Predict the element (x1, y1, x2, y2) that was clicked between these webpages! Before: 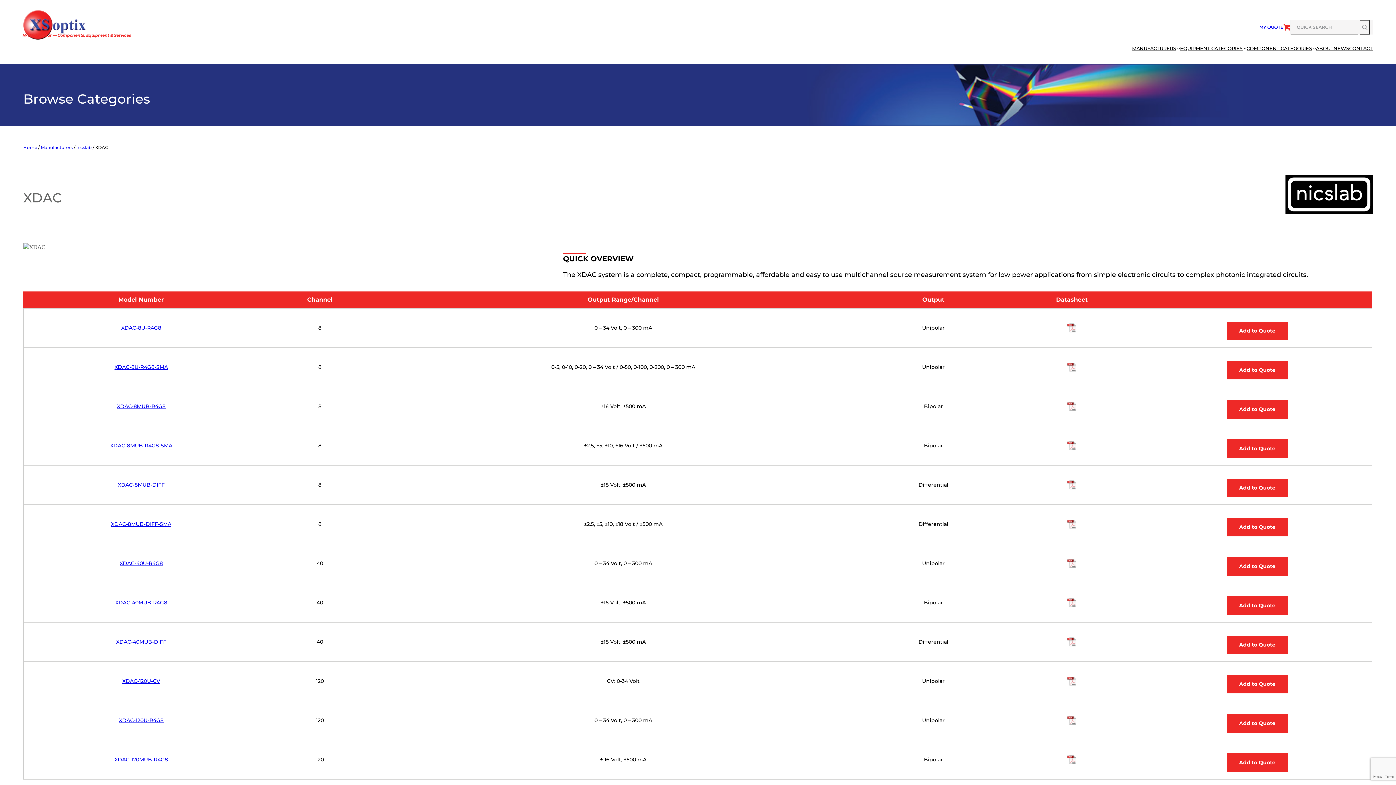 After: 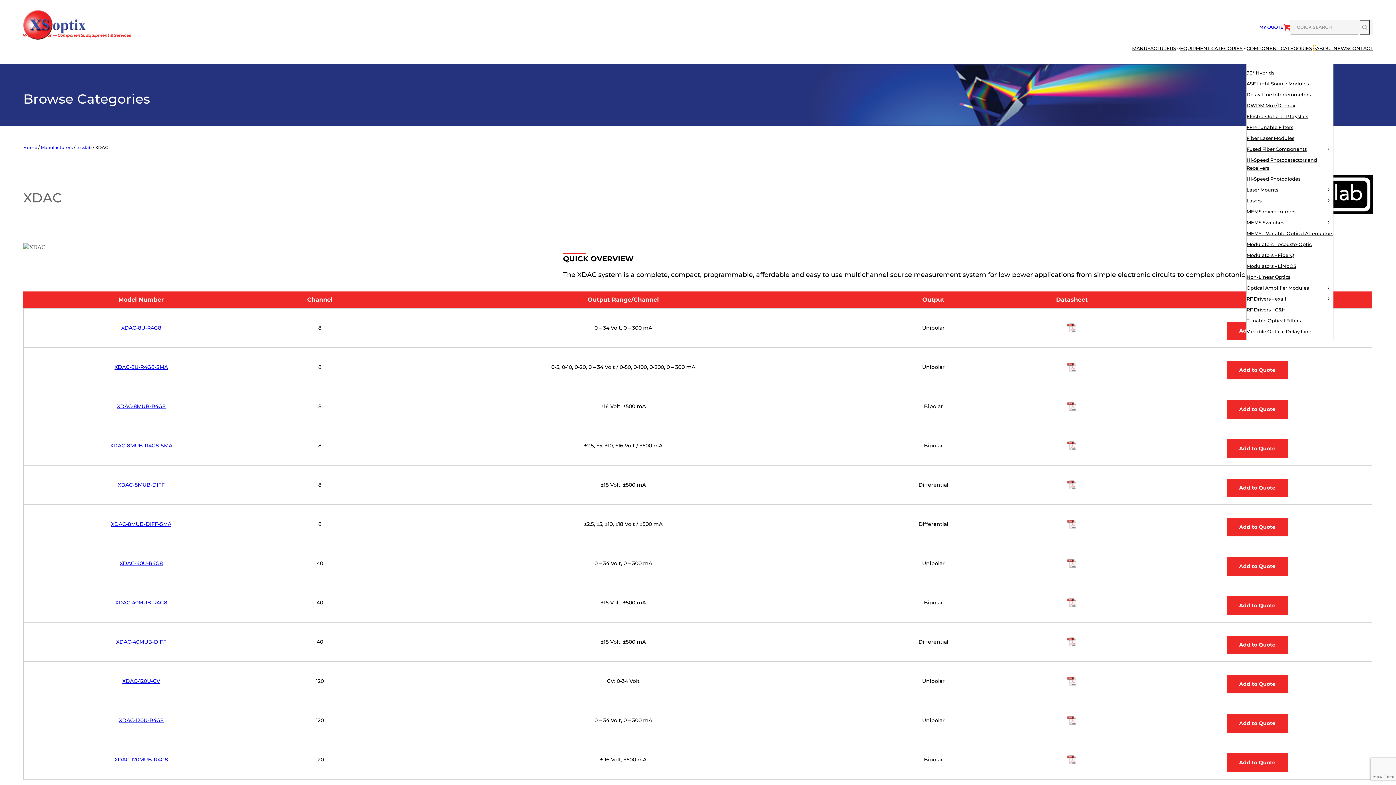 Action: label: Component Categories submenu bbox: (1313, 46, 1316, 49)